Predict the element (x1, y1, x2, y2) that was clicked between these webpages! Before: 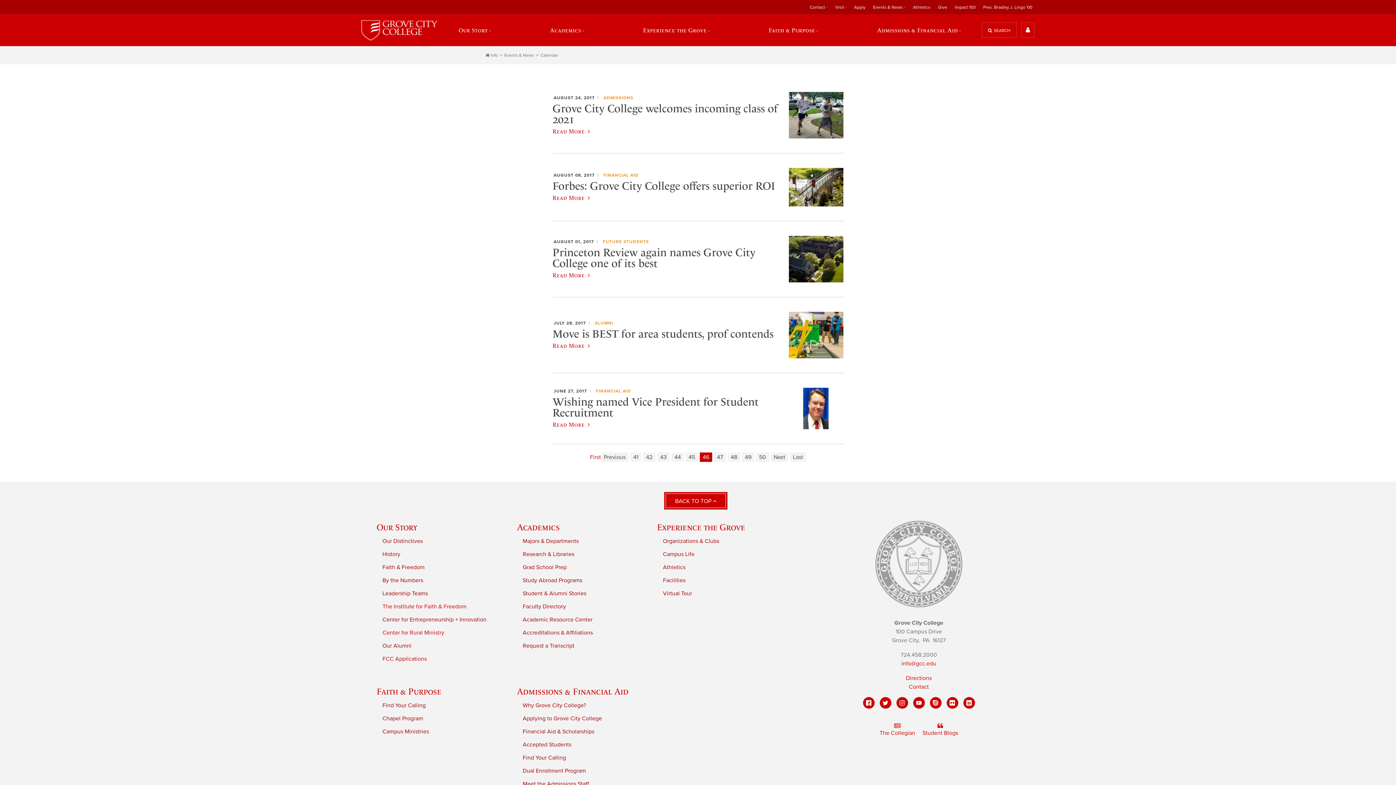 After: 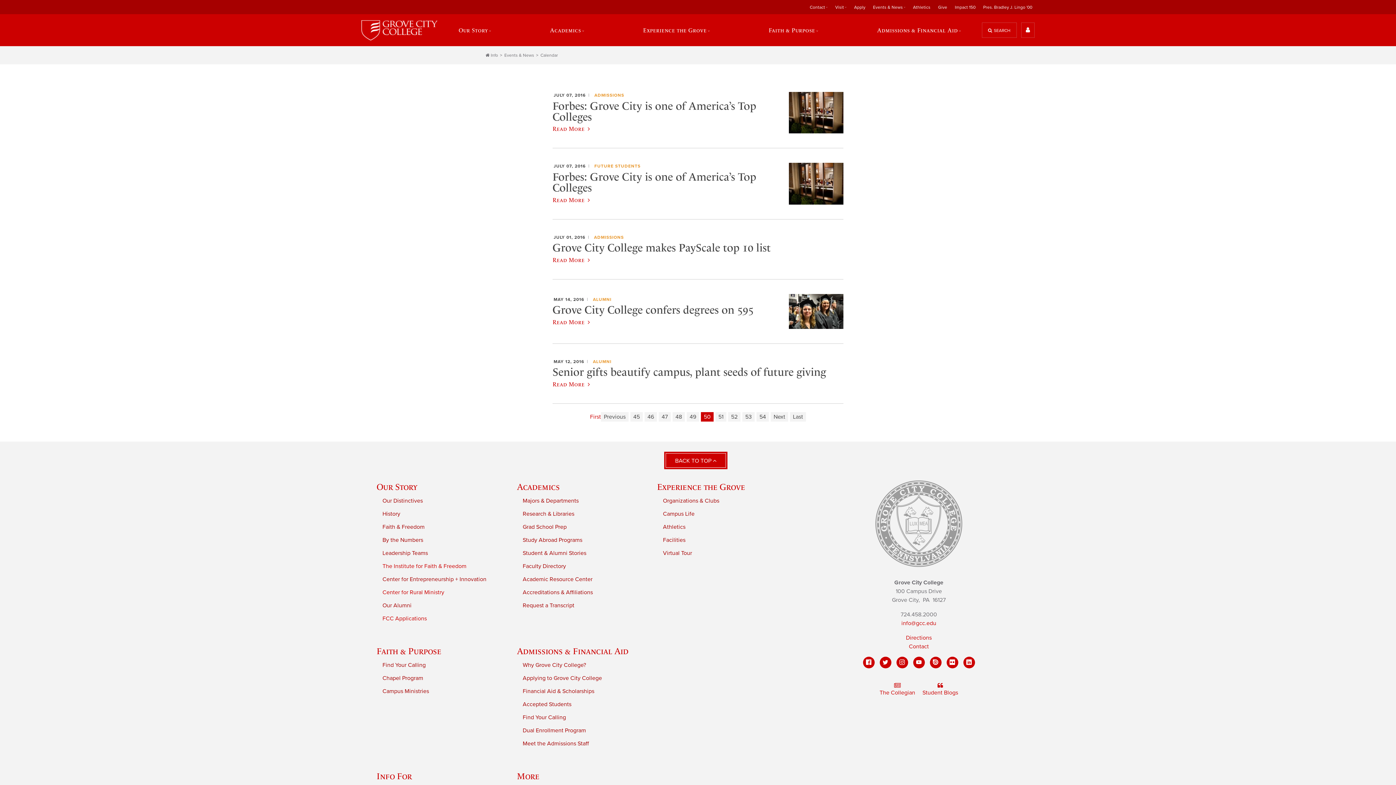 Action: label: Page 50 bbox: (756, 452, 769, 462)